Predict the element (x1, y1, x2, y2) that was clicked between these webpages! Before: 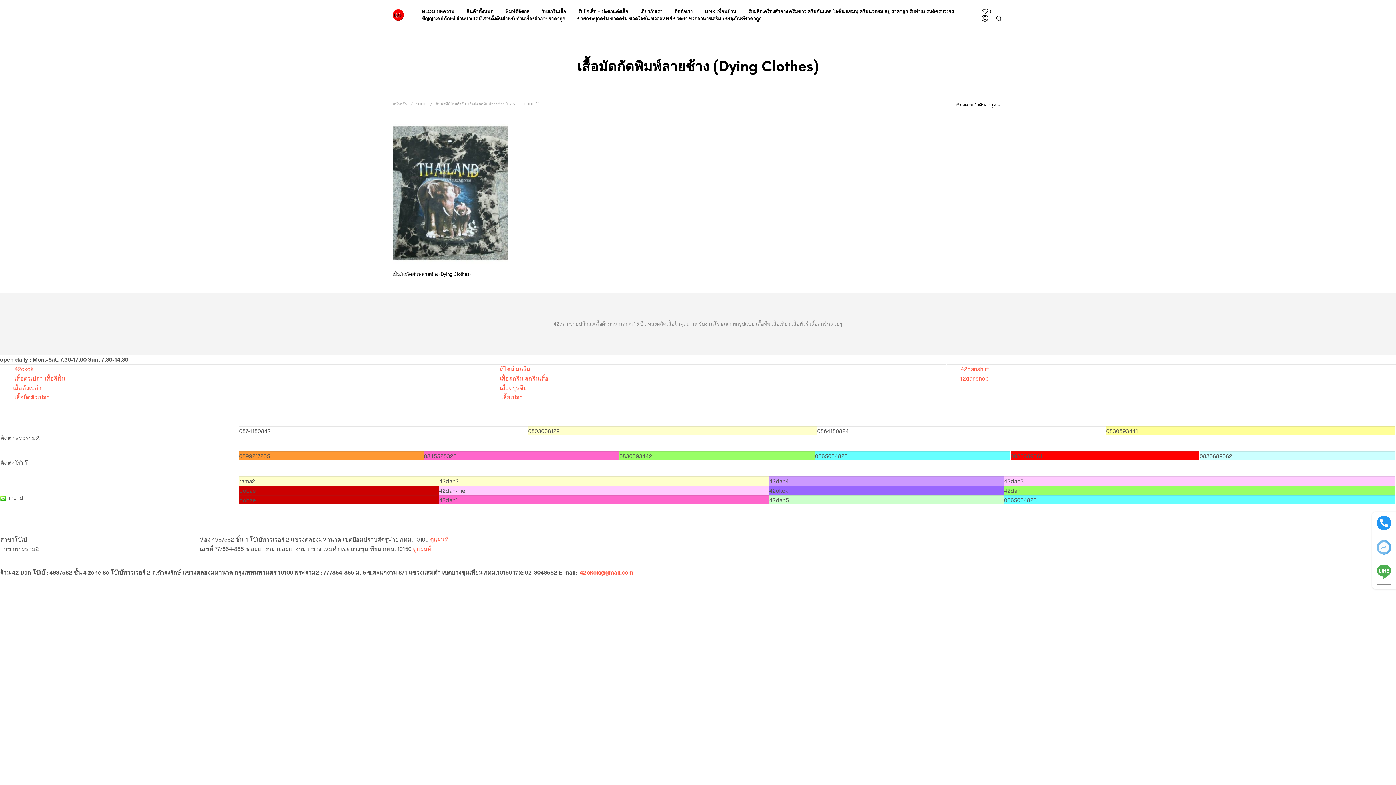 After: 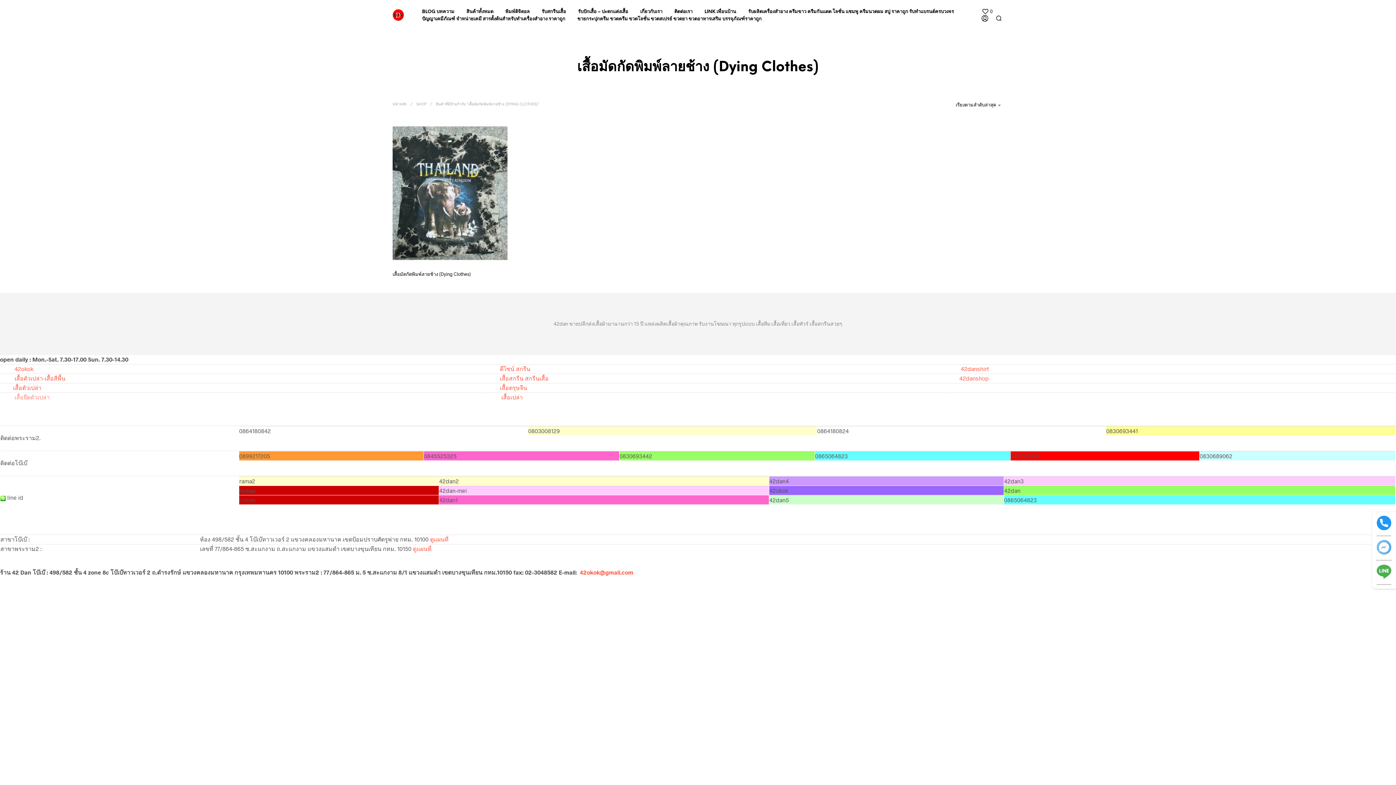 Action: bbox: (0, 393, 49, 400) label:  เสื้อยืดตัวเปล่า